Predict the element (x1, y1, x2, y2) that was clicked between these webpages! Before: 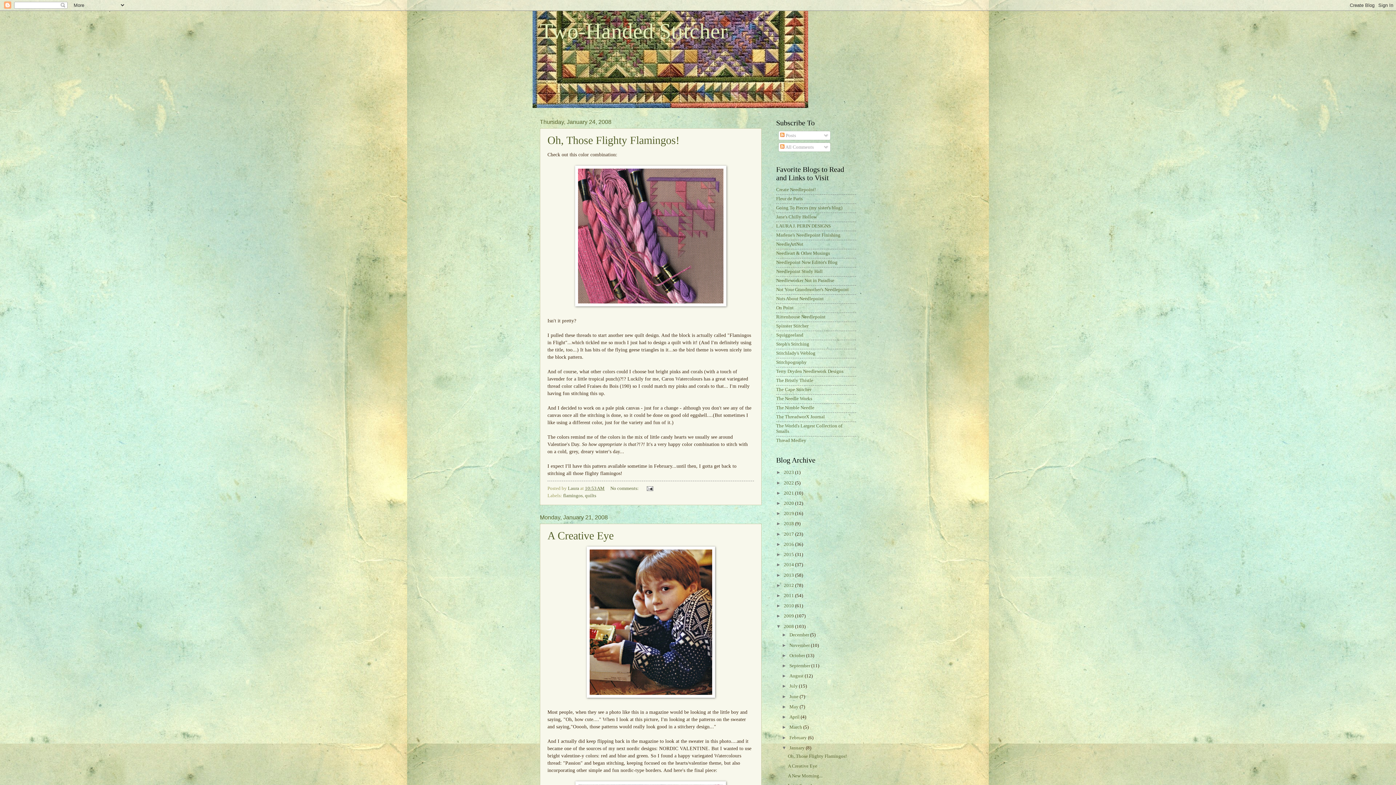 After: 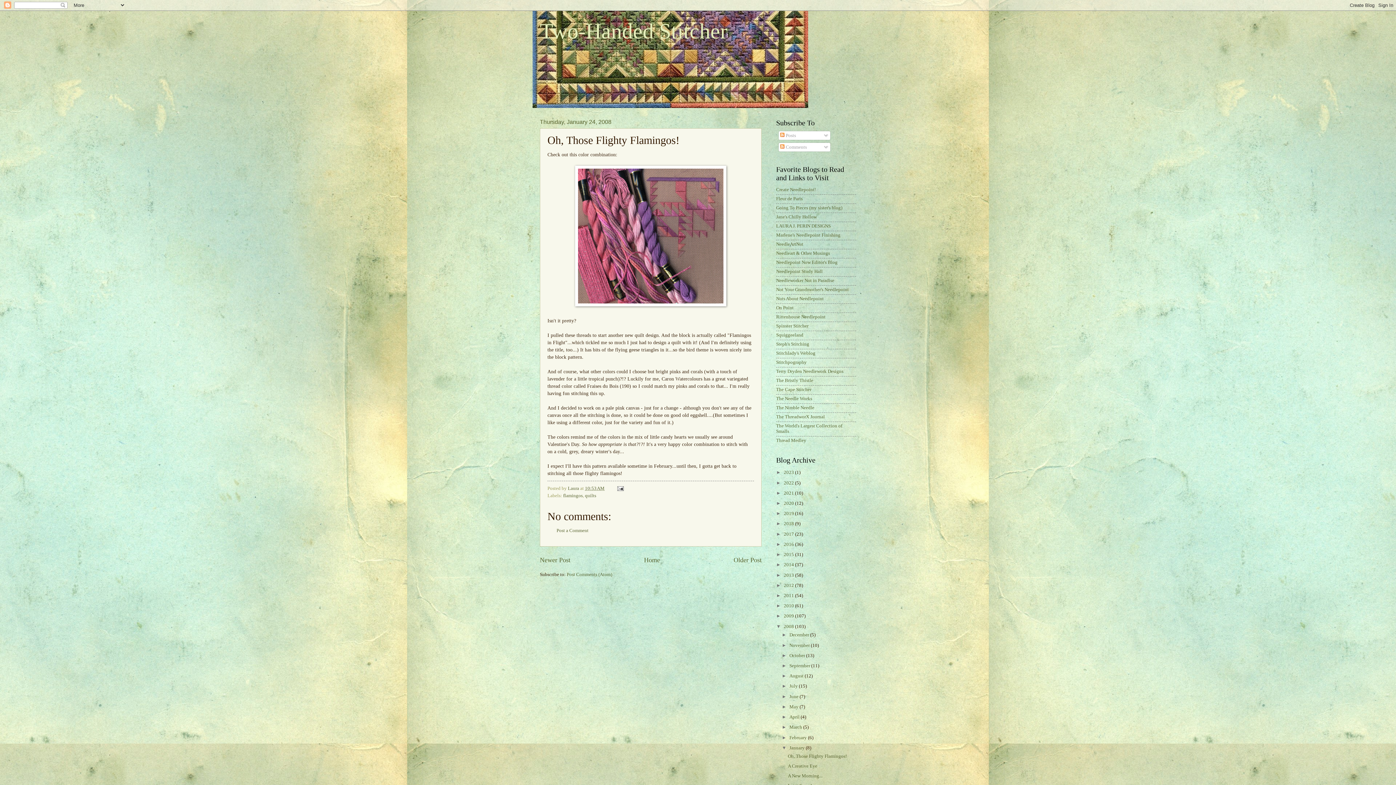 Action: label: 10:53 AM bbox: (585, 486, 604, 491)